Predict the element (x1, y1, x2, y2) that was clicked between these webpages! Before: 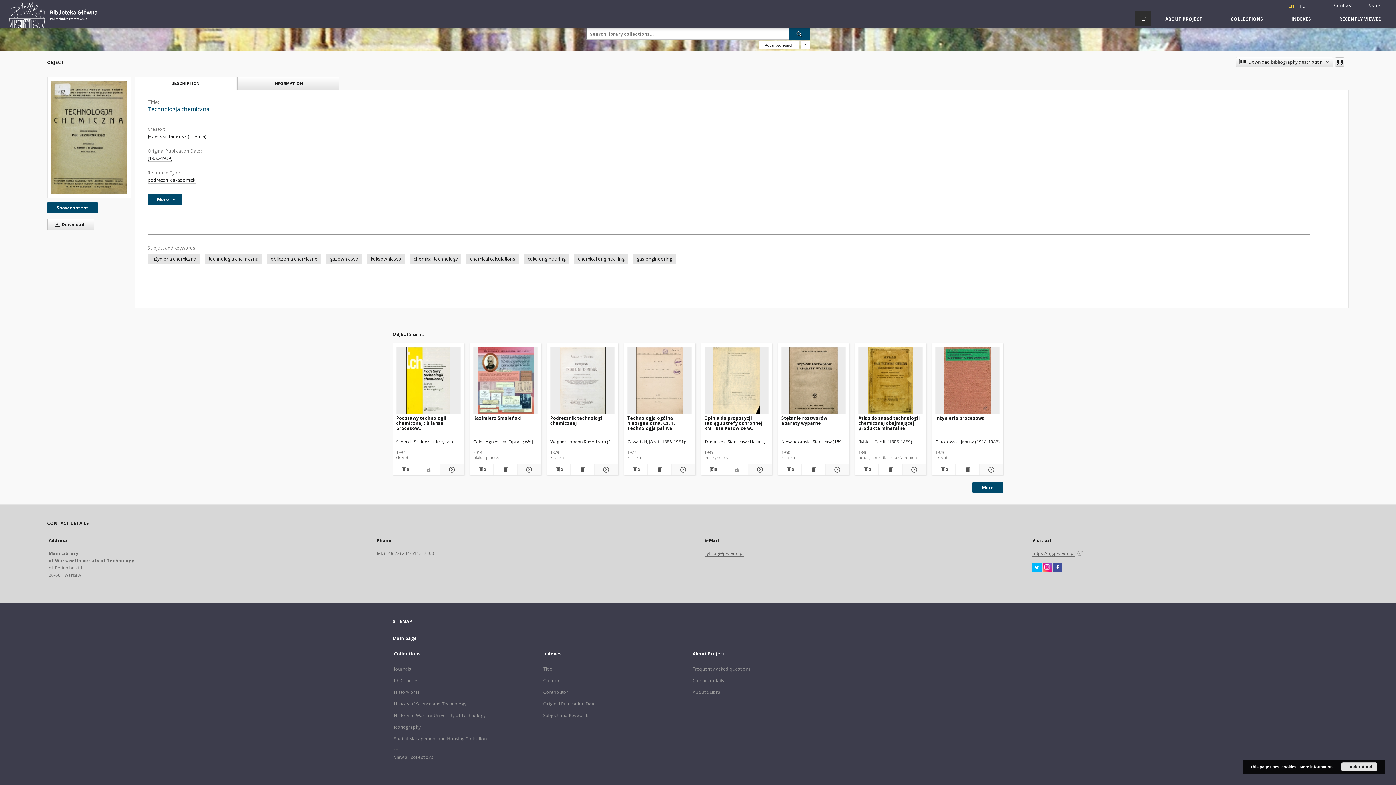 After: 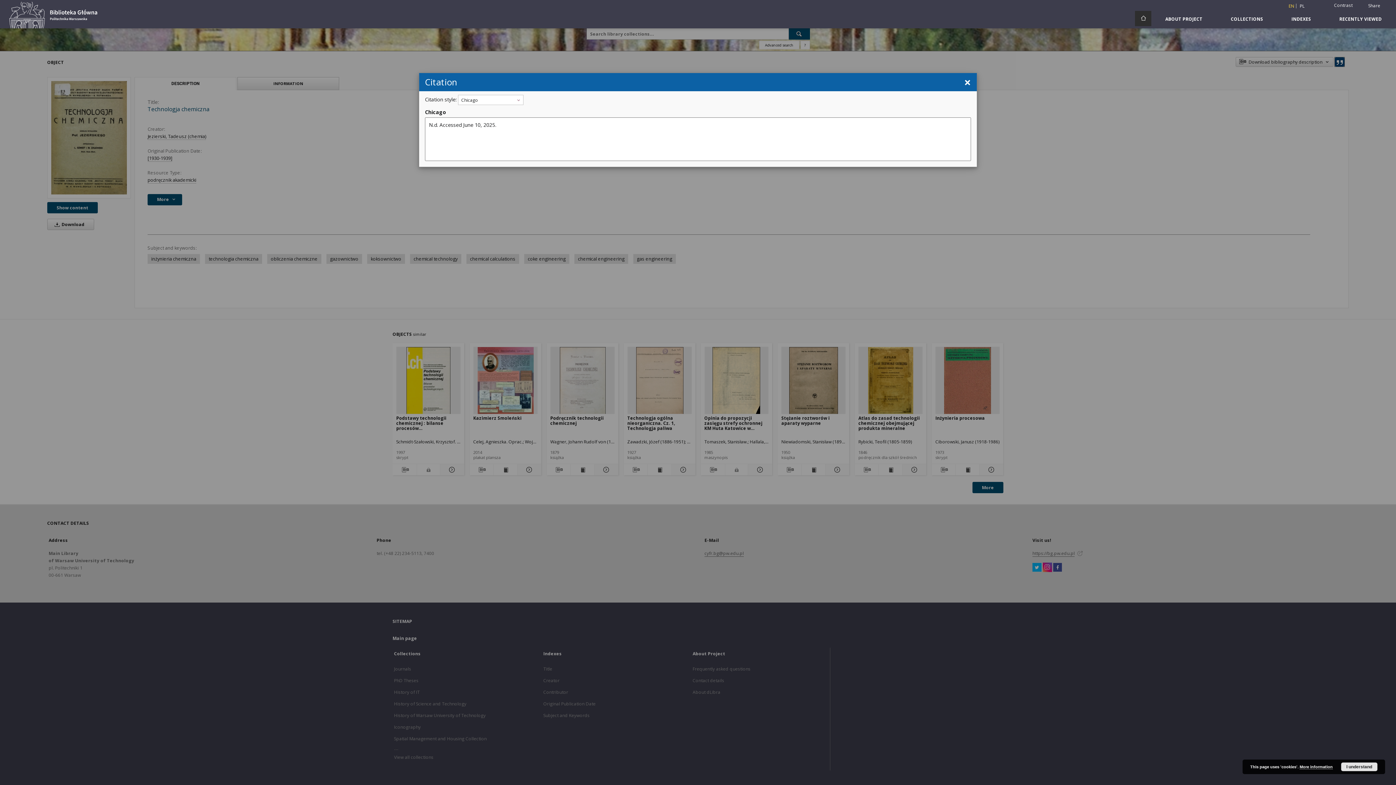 Action: bbox: (1335, 57, 1344, 66)